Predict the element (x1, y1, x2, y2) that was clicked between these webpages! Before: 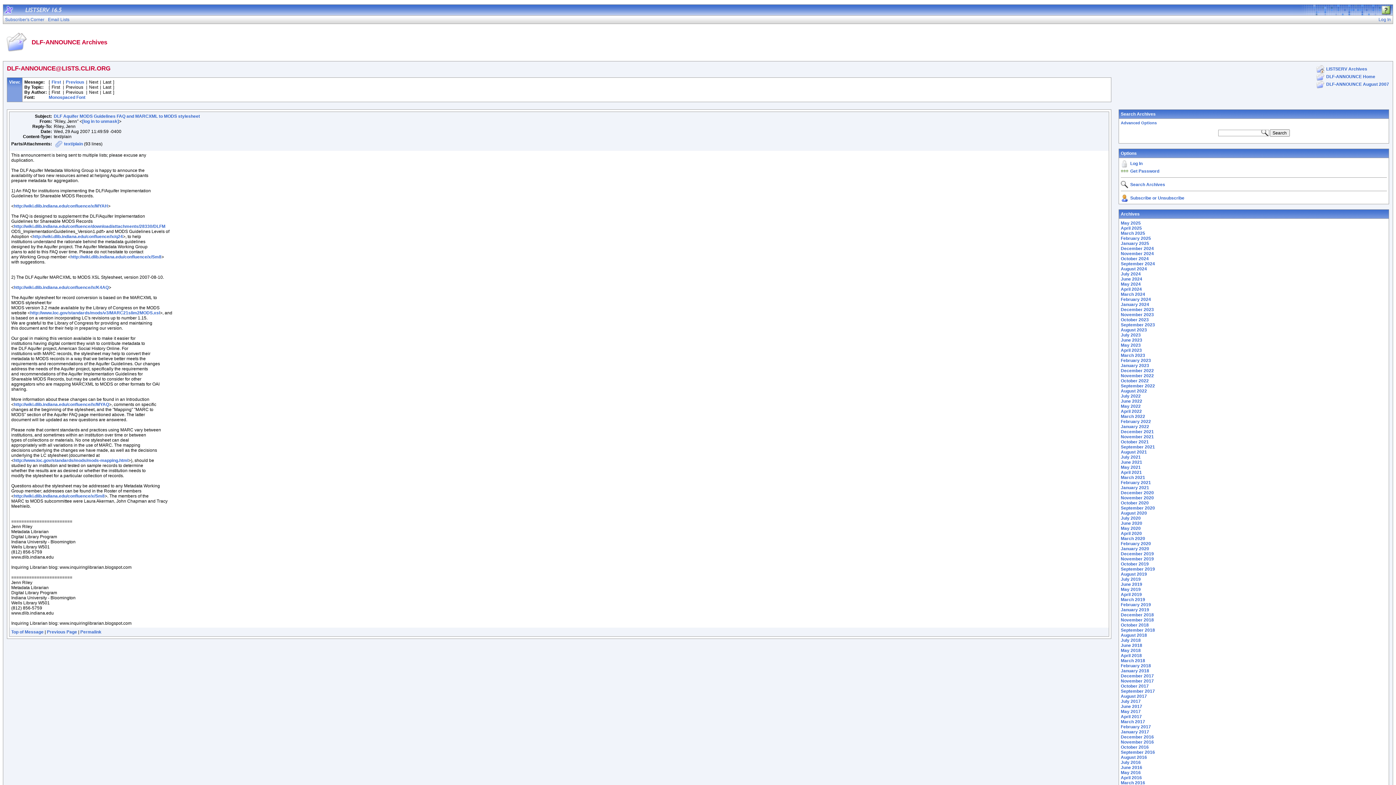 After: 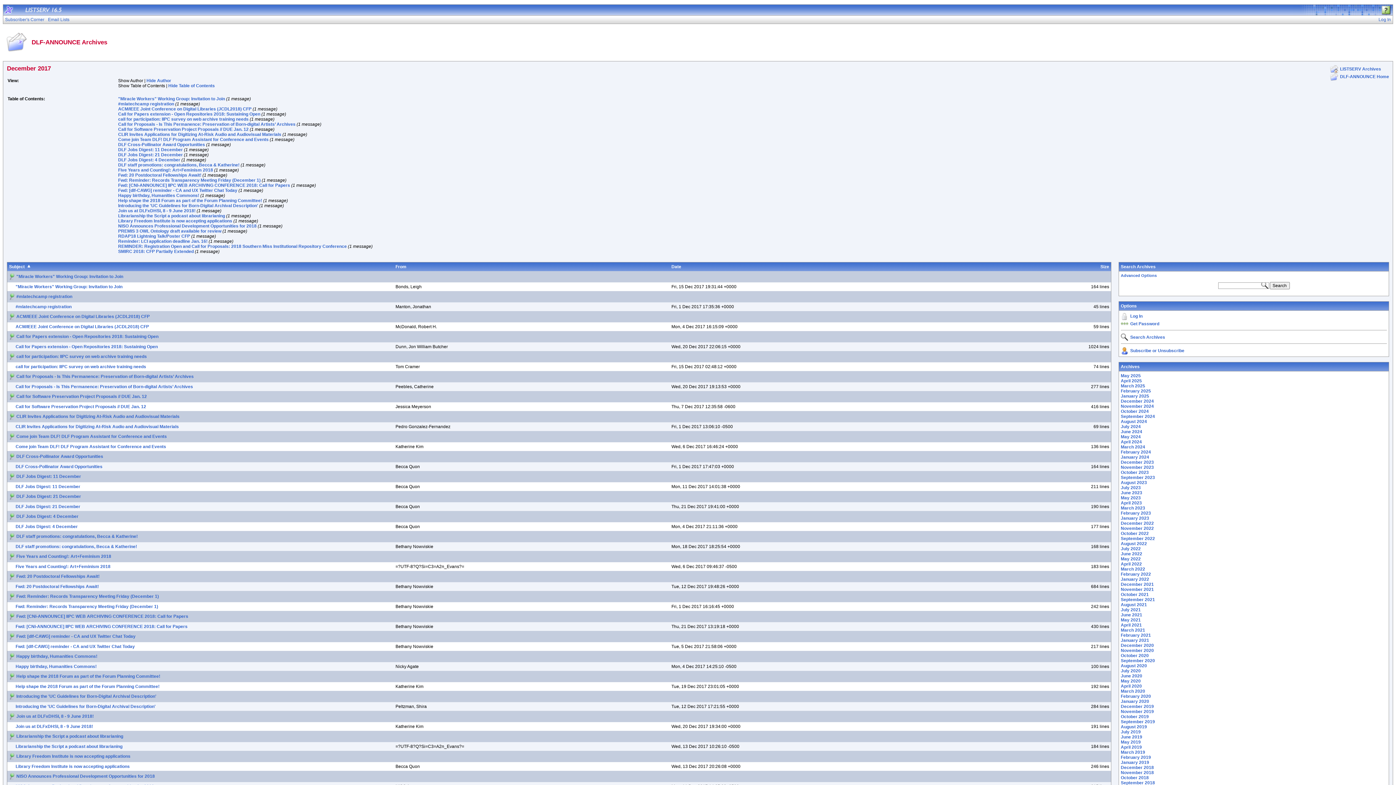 Action: bbox: (1121, 673, 1154, 678) label: December 2017